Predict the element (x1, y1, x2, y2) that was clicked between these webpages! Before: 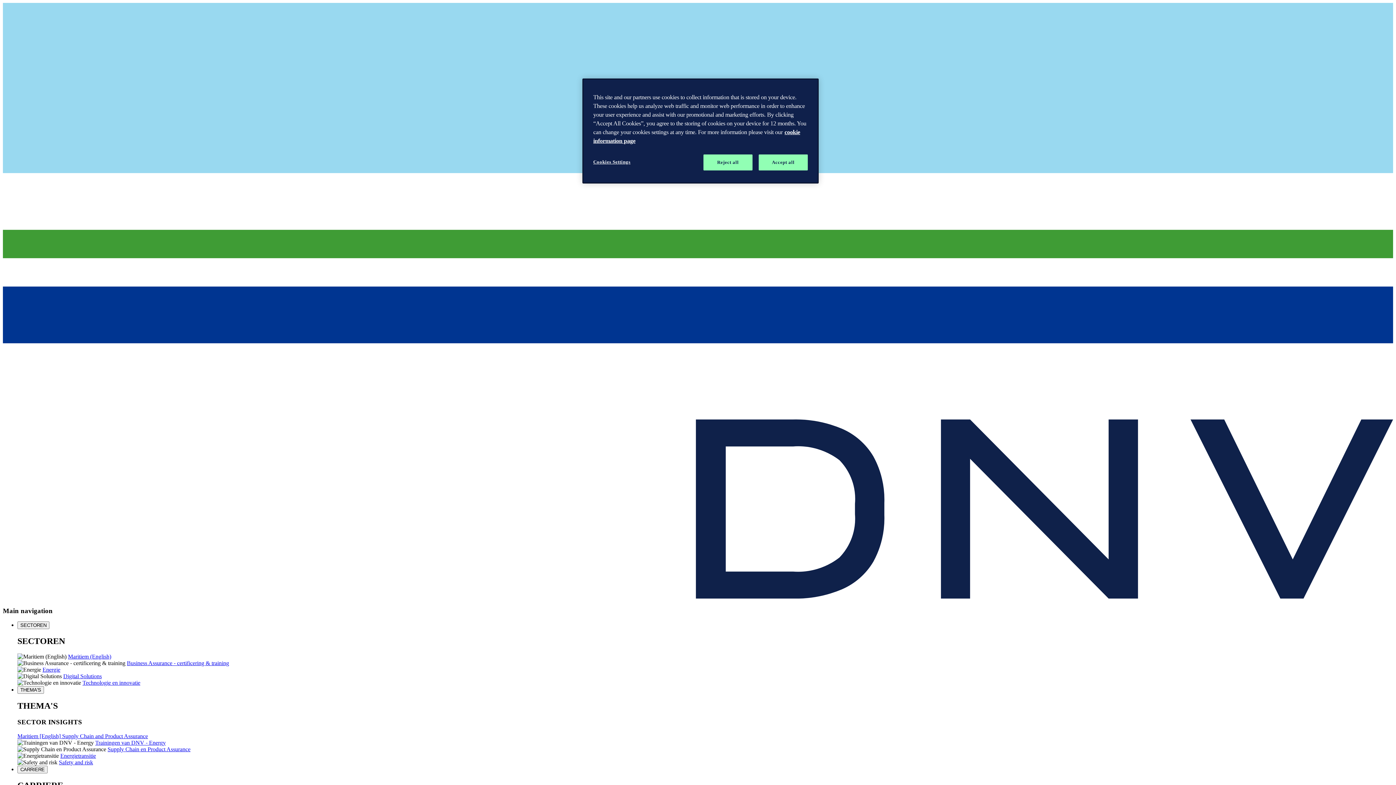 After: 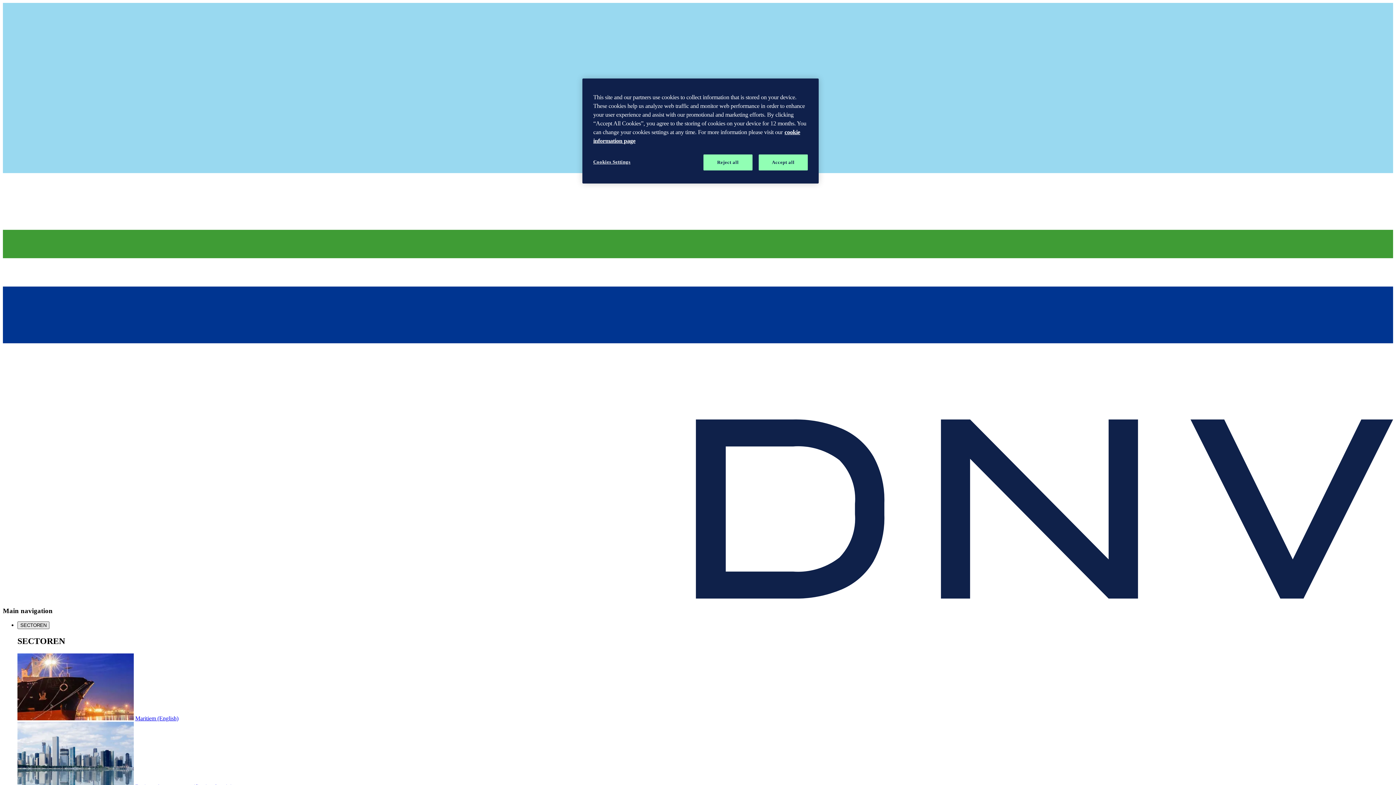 Action: label: SECTOREN bbox: (17, 621, 49, 629)